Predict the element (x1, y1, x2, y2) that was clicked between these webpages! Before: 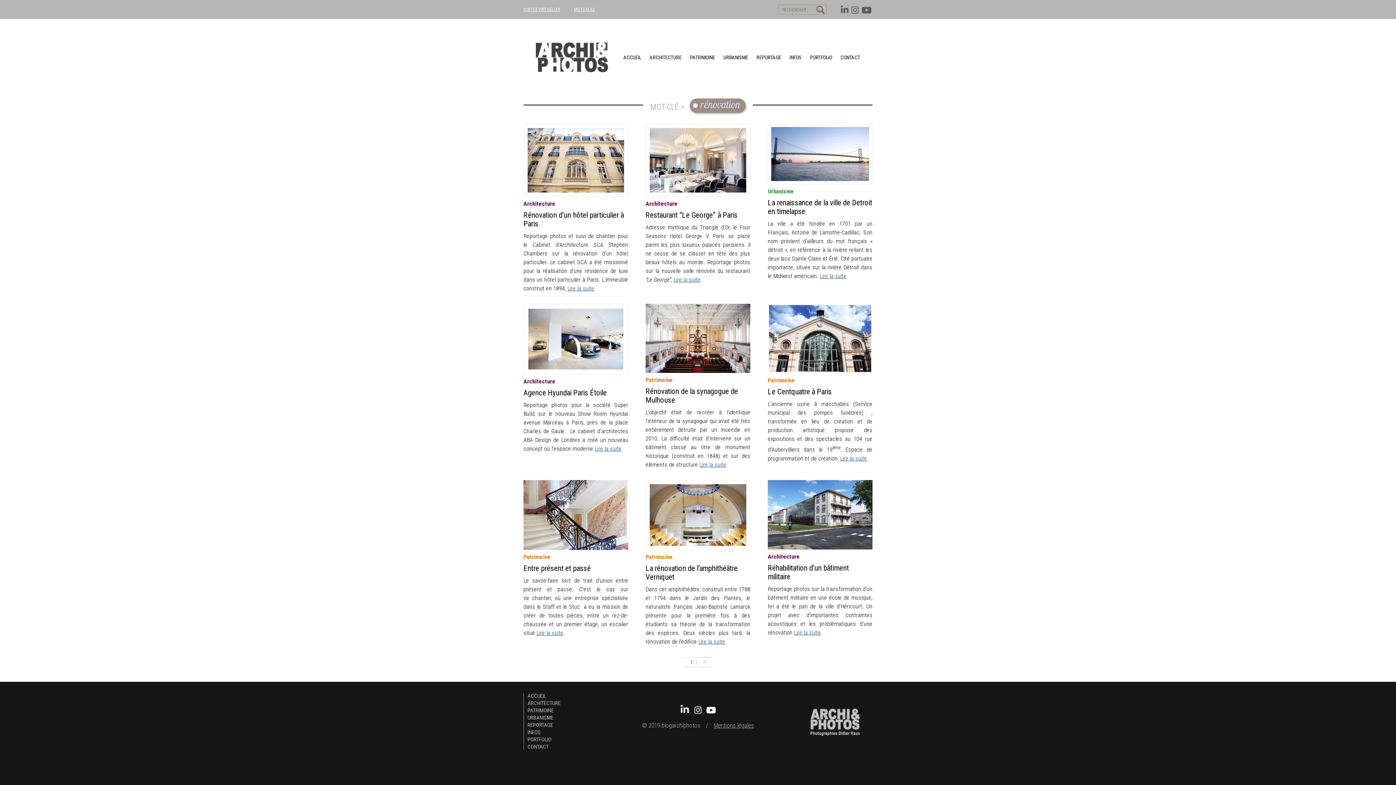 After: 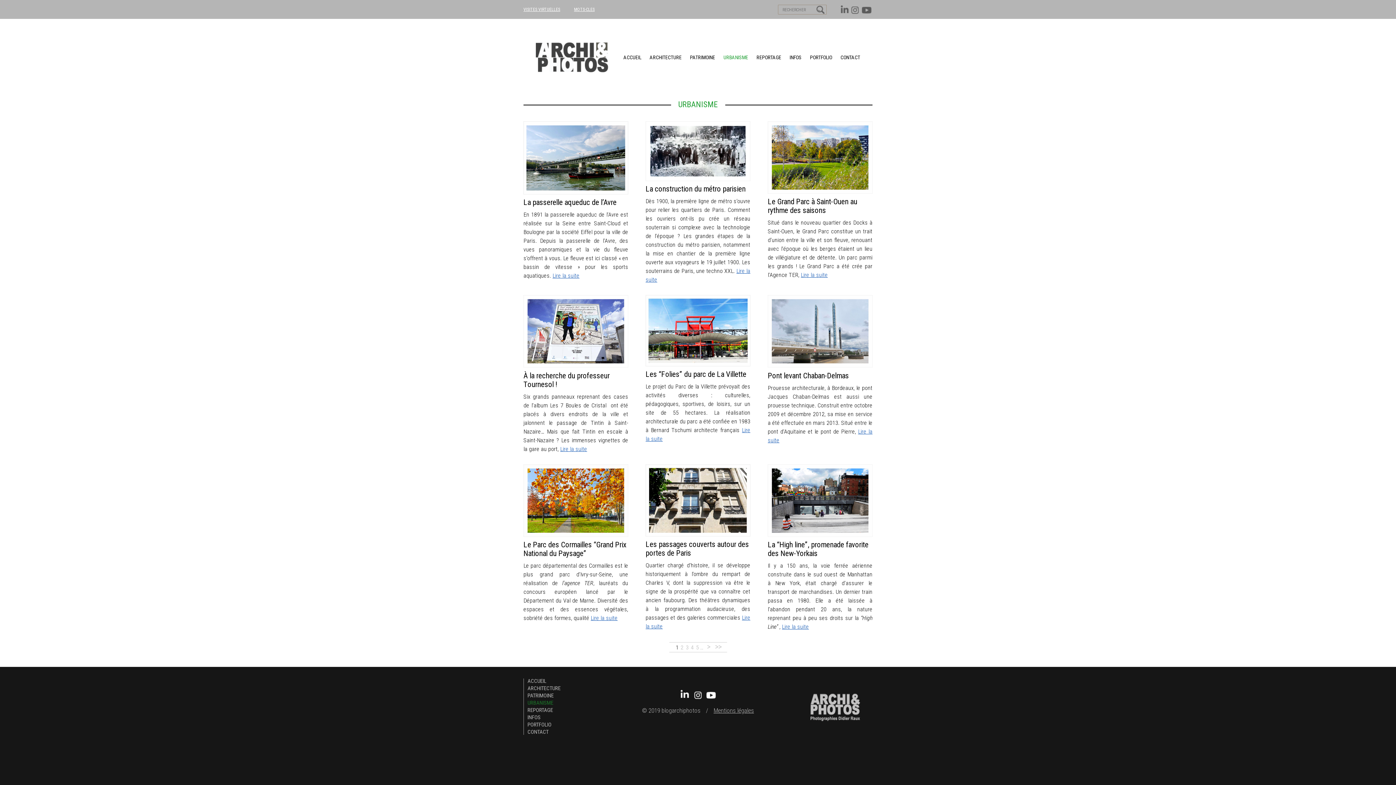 Action: bbox: (527, 715, 553, 721) label: URBANISME